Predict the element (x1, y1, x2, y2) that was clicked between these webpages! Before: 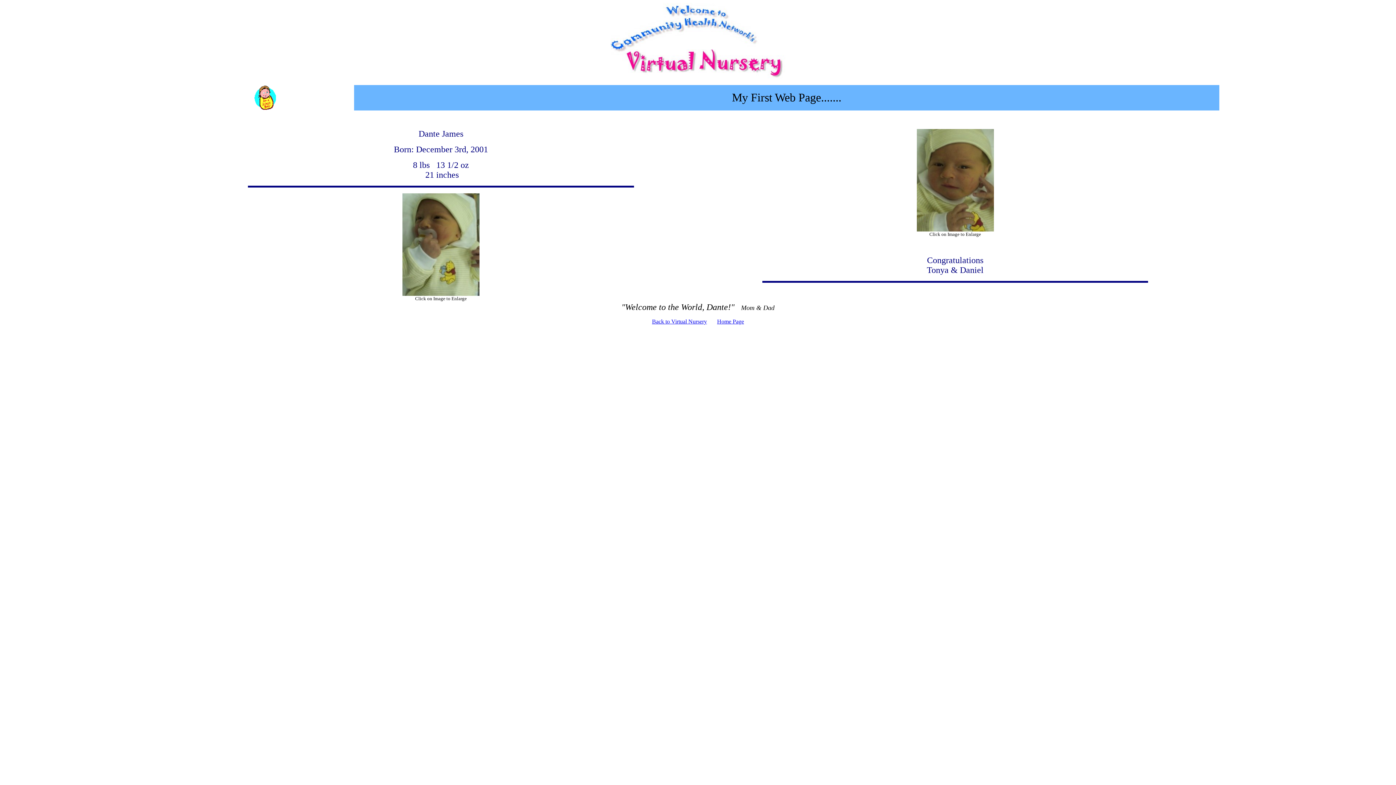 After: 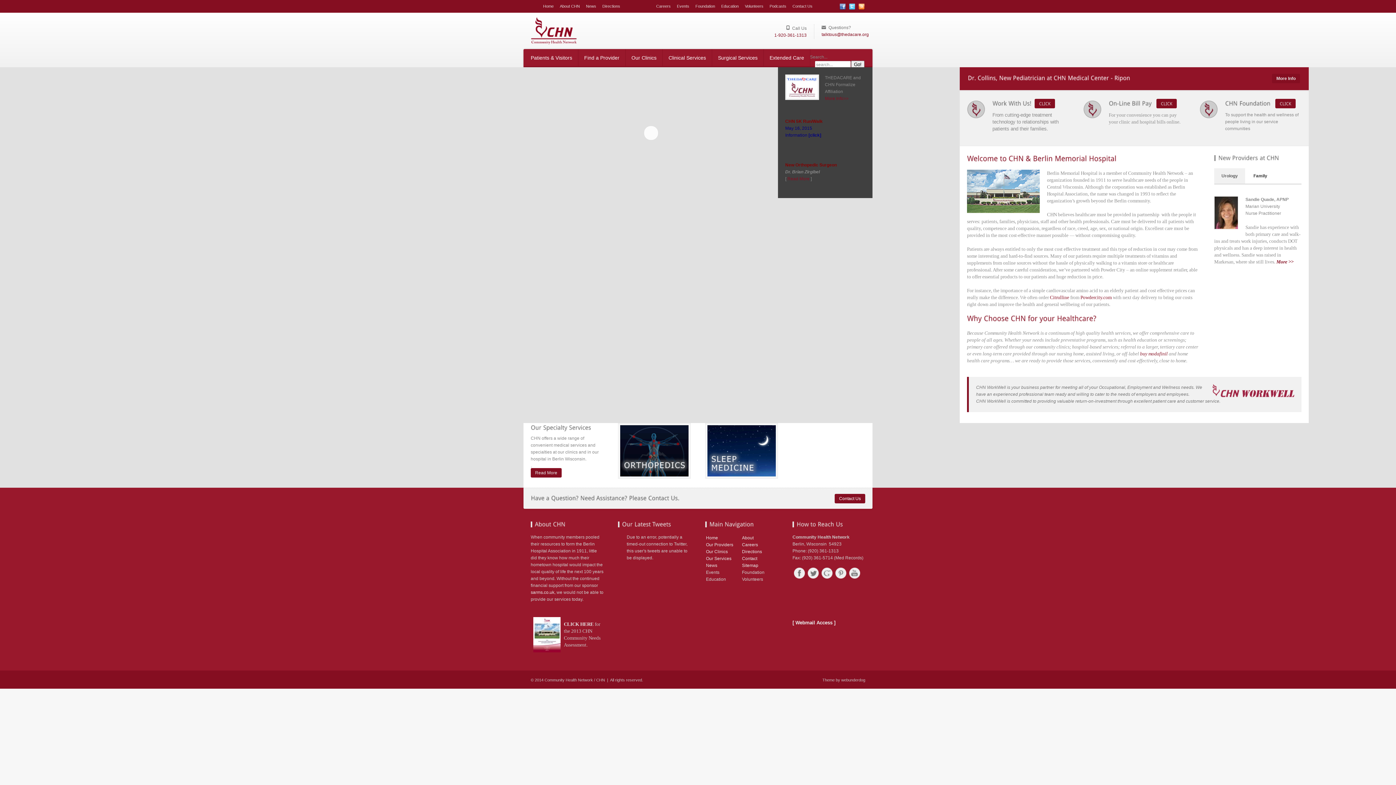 Action: bbox: (717, 318, 744, 324) label: Home Page